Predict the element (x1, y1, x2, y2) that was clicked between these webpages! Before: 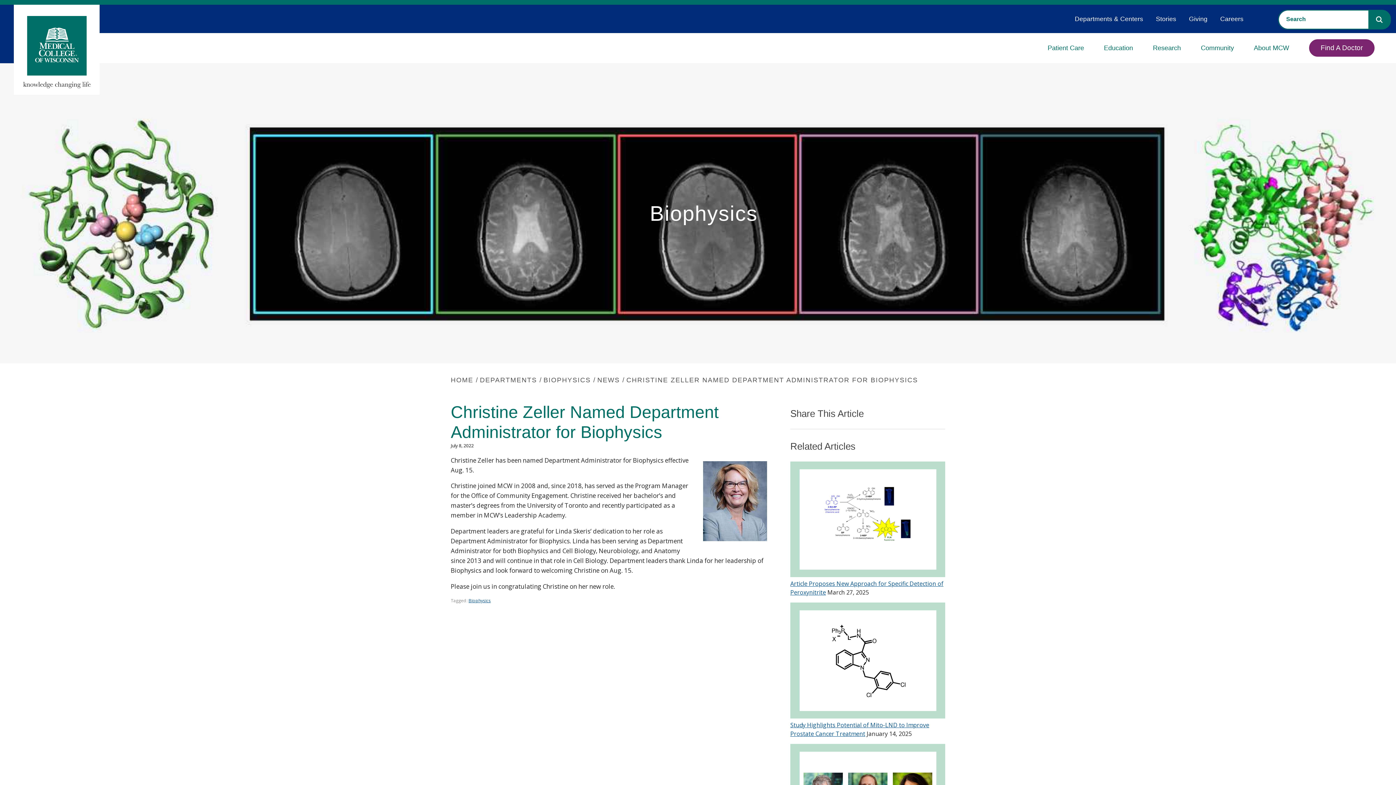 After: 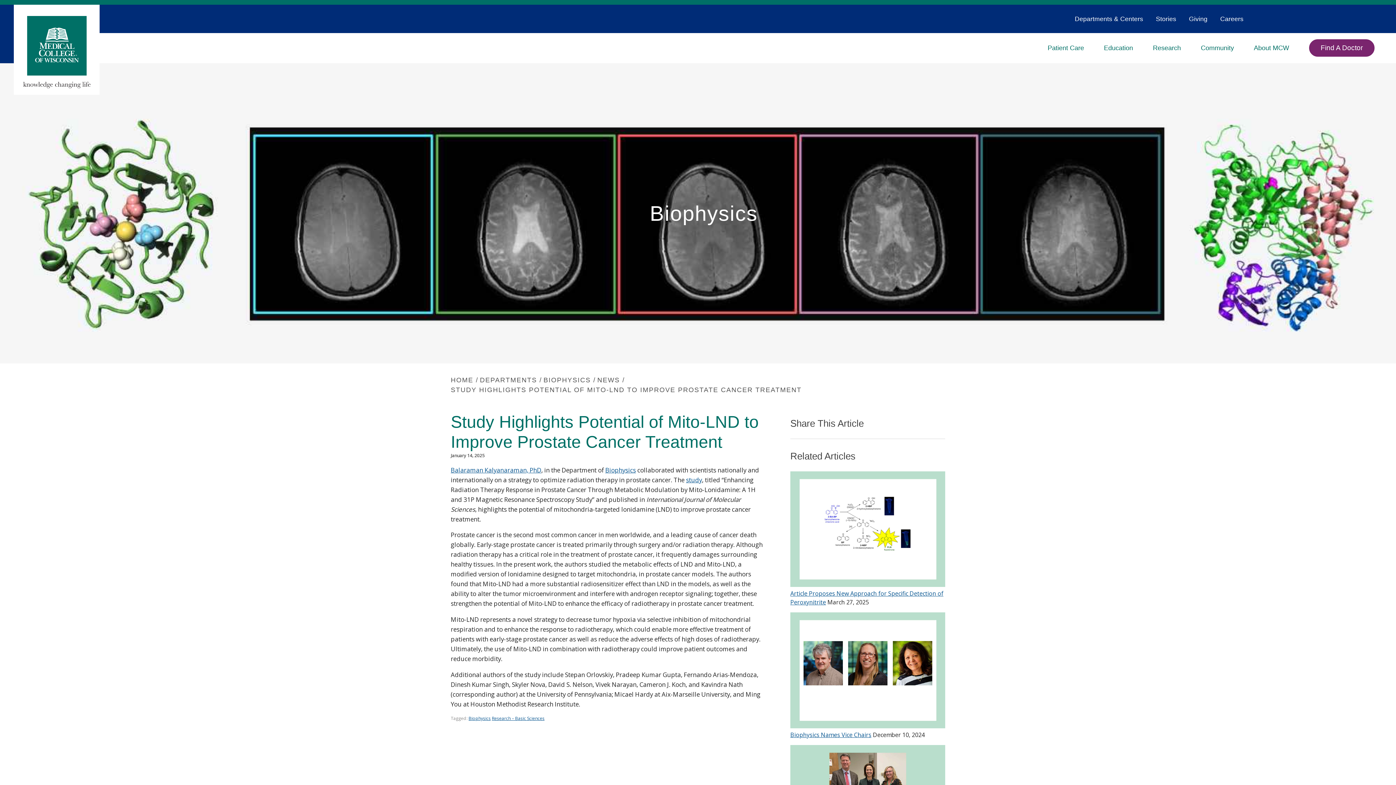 Action: bbox: (790, 721, 929, 738) label: Study Highlights Potential of Mito-LND to Improve Prostate Cancer Treatment